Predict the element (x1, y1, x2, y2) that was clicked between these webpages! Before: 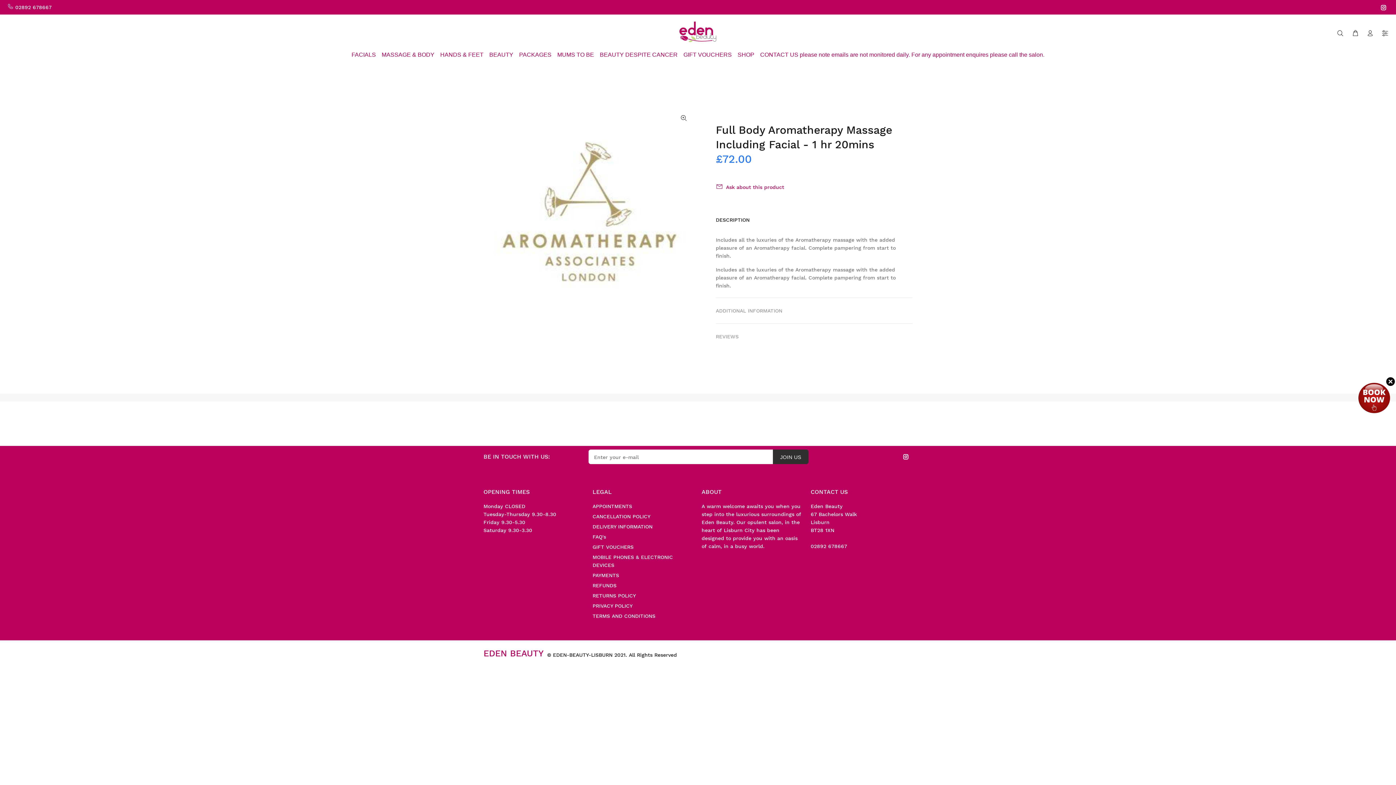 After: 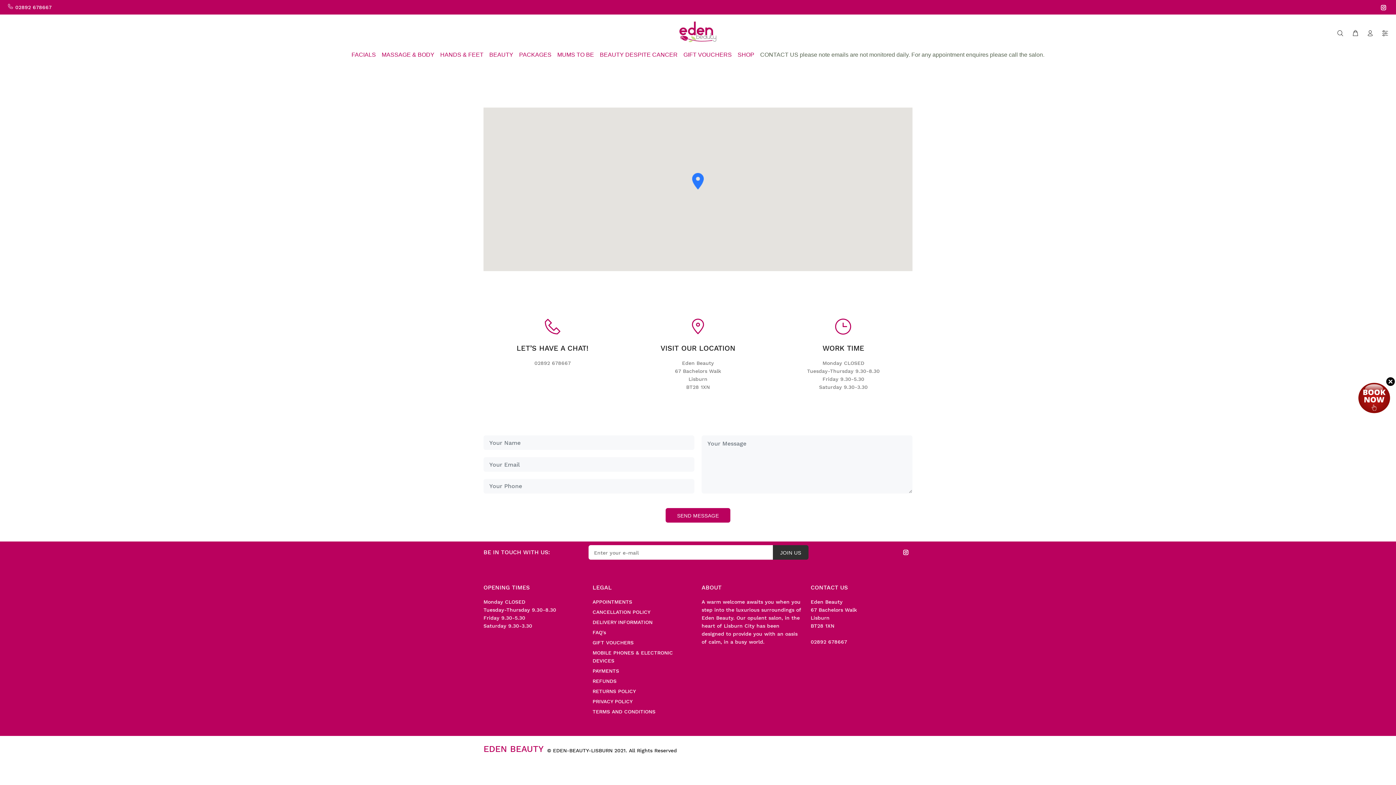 Action: bbox: (757, 48, 1044, 63) label: CONTACT US please note emails are not monitored daily. For any appointment enquires please call the salon.